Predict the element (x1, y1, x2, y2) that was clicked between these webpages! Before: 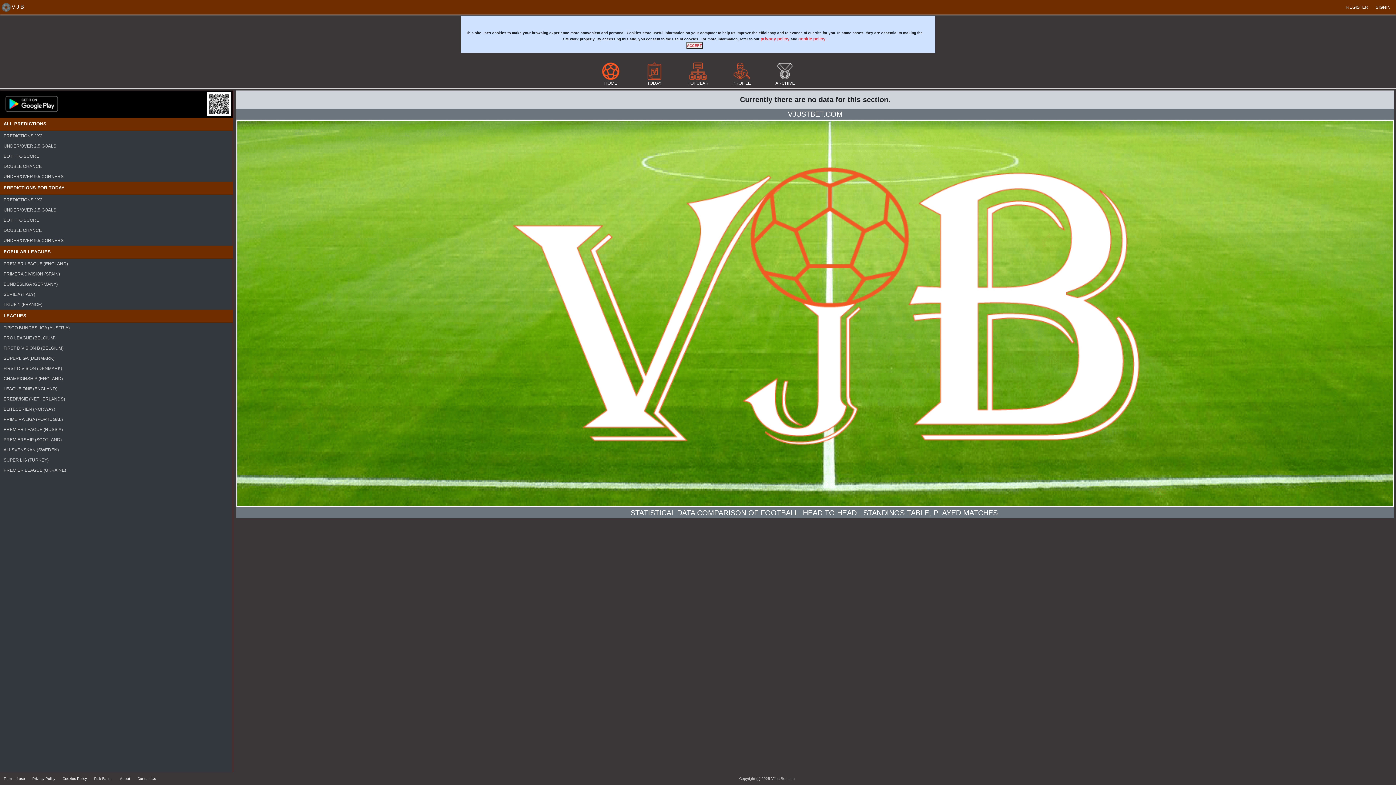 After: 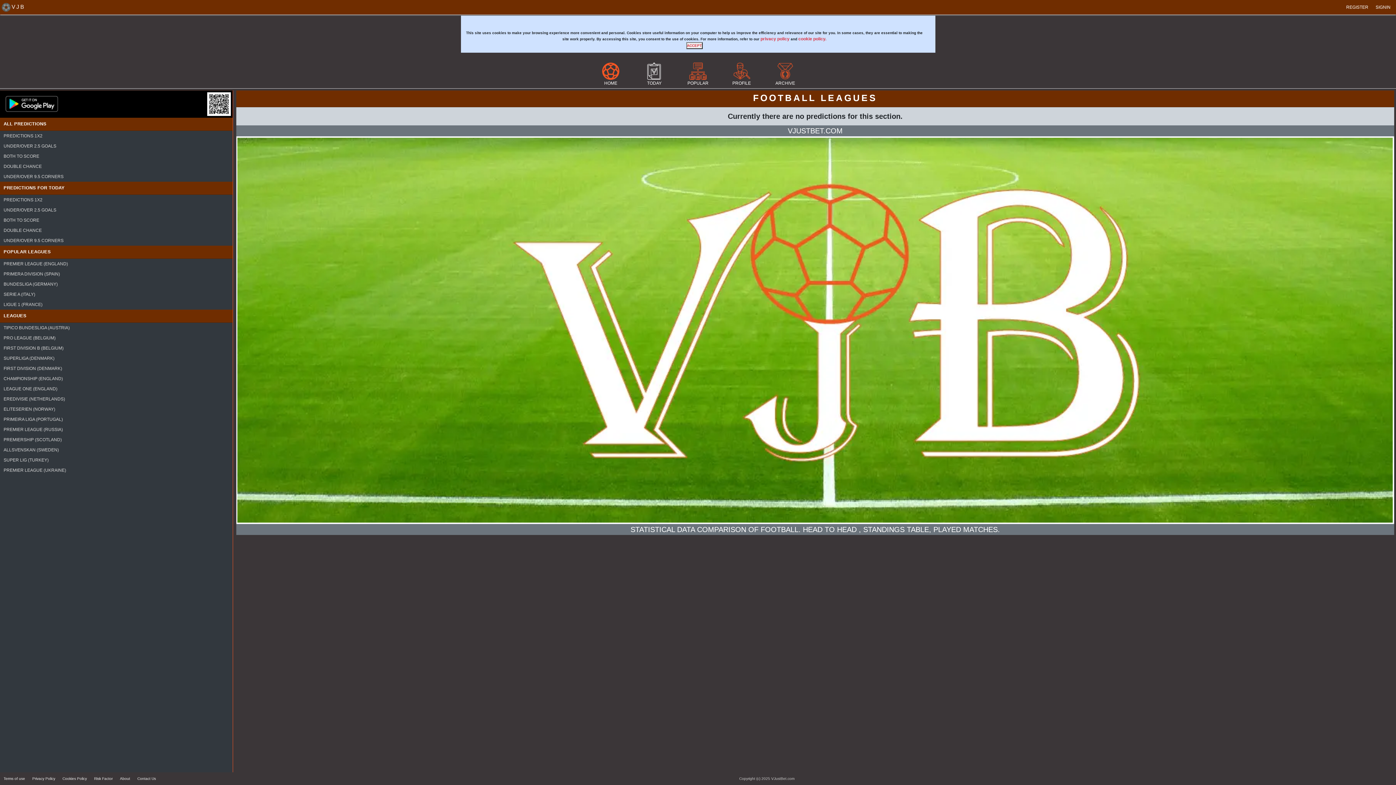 Action: label: ELITESERIEN (NORWAY) bbox: (0, 404, 232, 414)